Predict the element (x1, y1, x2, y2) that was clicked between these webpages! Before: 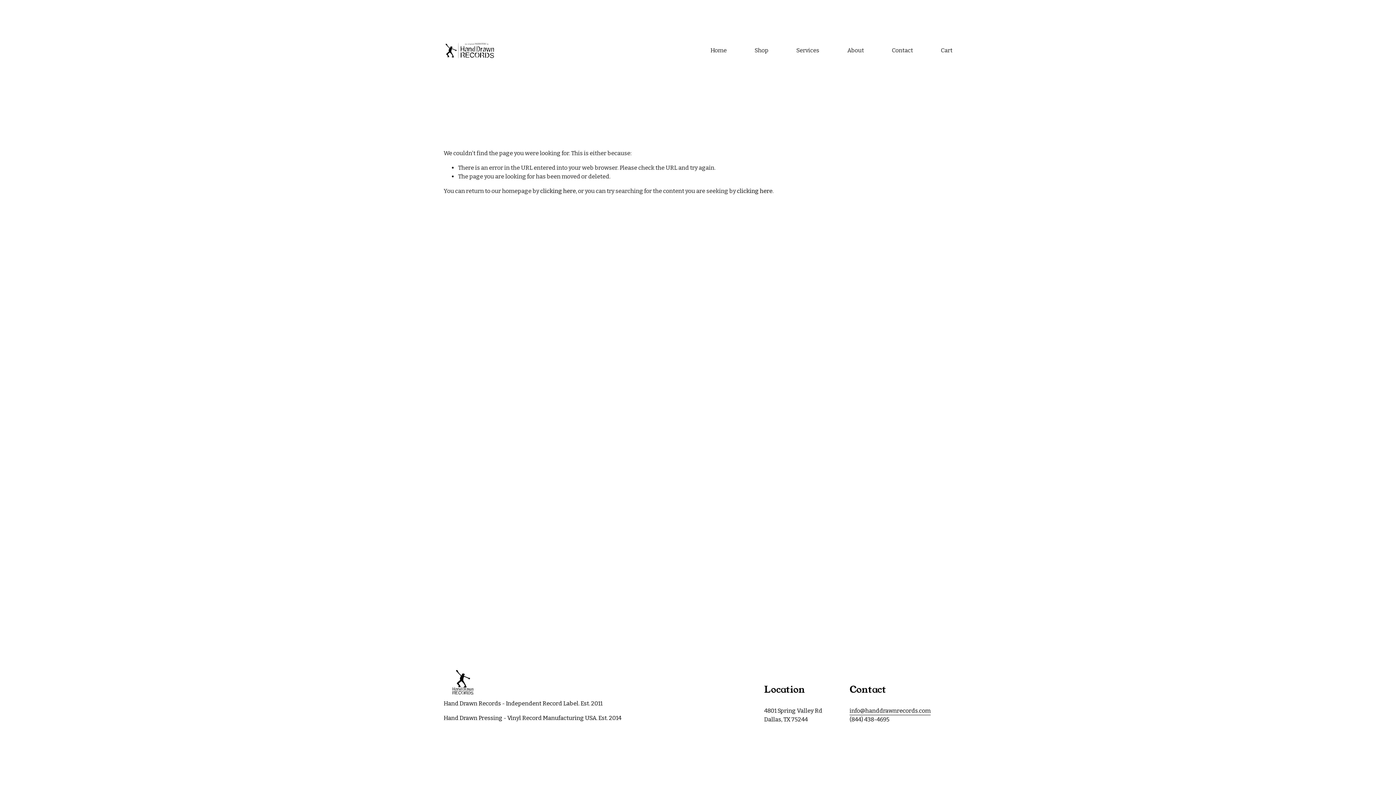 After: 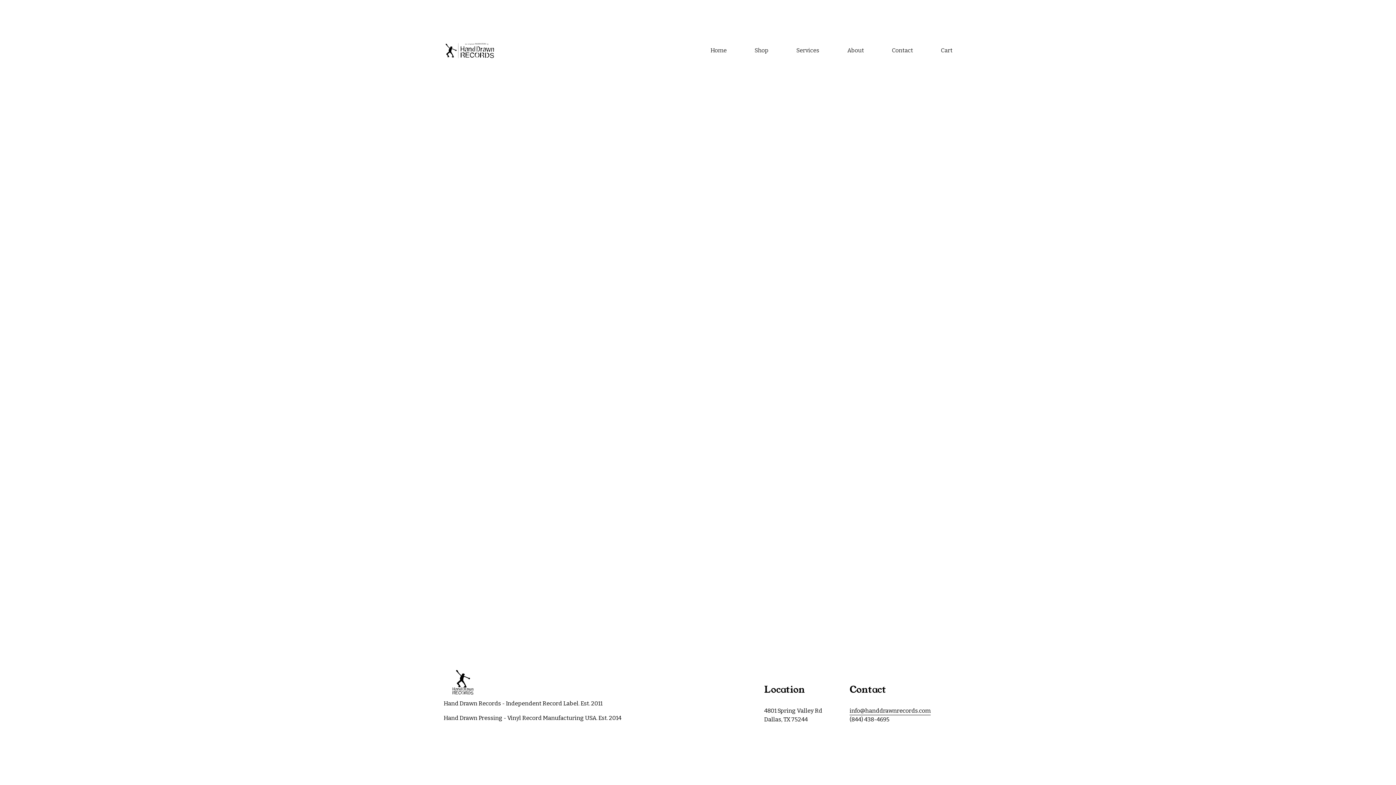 Action: bbox: (941, 46, 952, 54) label: Cart